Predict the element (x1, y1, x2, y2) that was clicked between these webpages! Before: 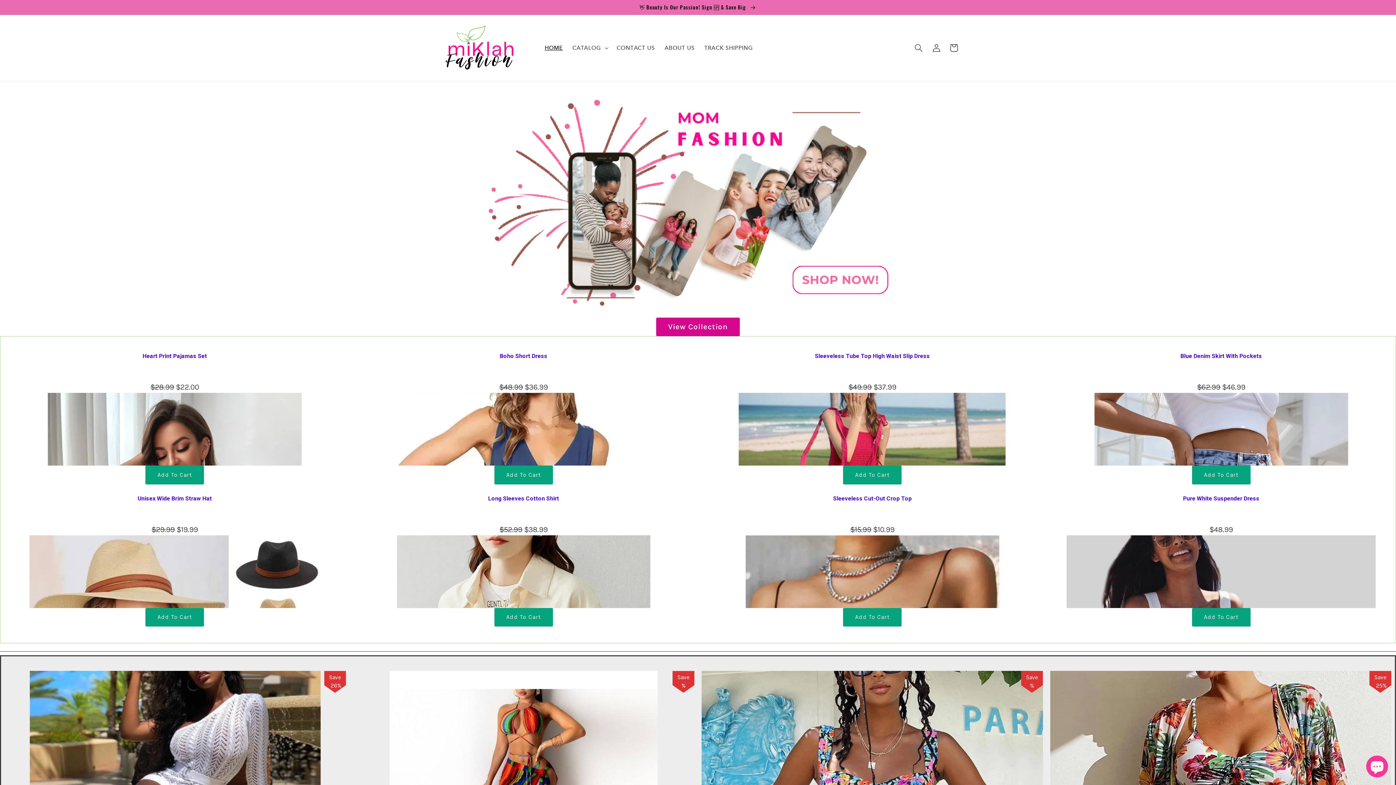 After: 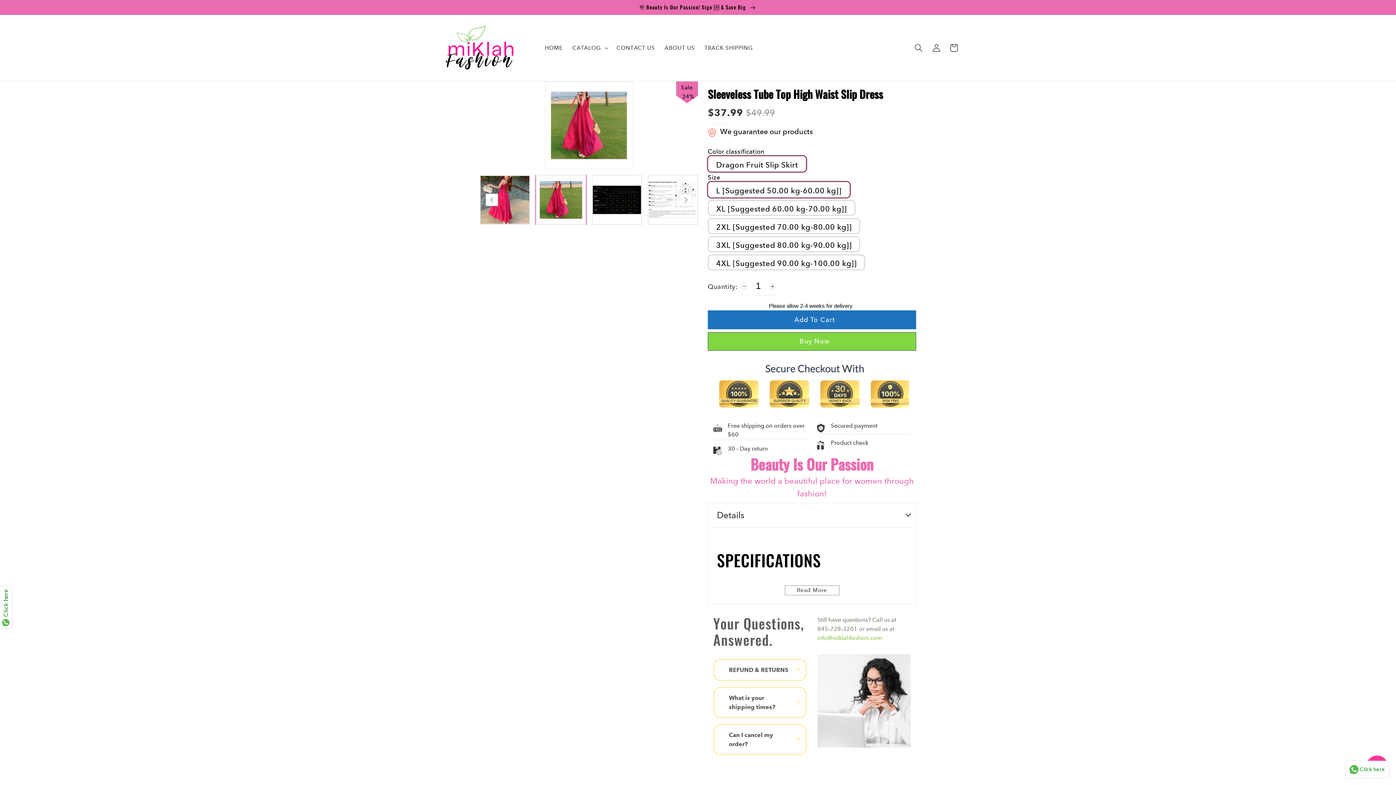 Action: label: Sleeveless Tube Top High Waist Slip Dress bbox: (815, 353, 930, 374)